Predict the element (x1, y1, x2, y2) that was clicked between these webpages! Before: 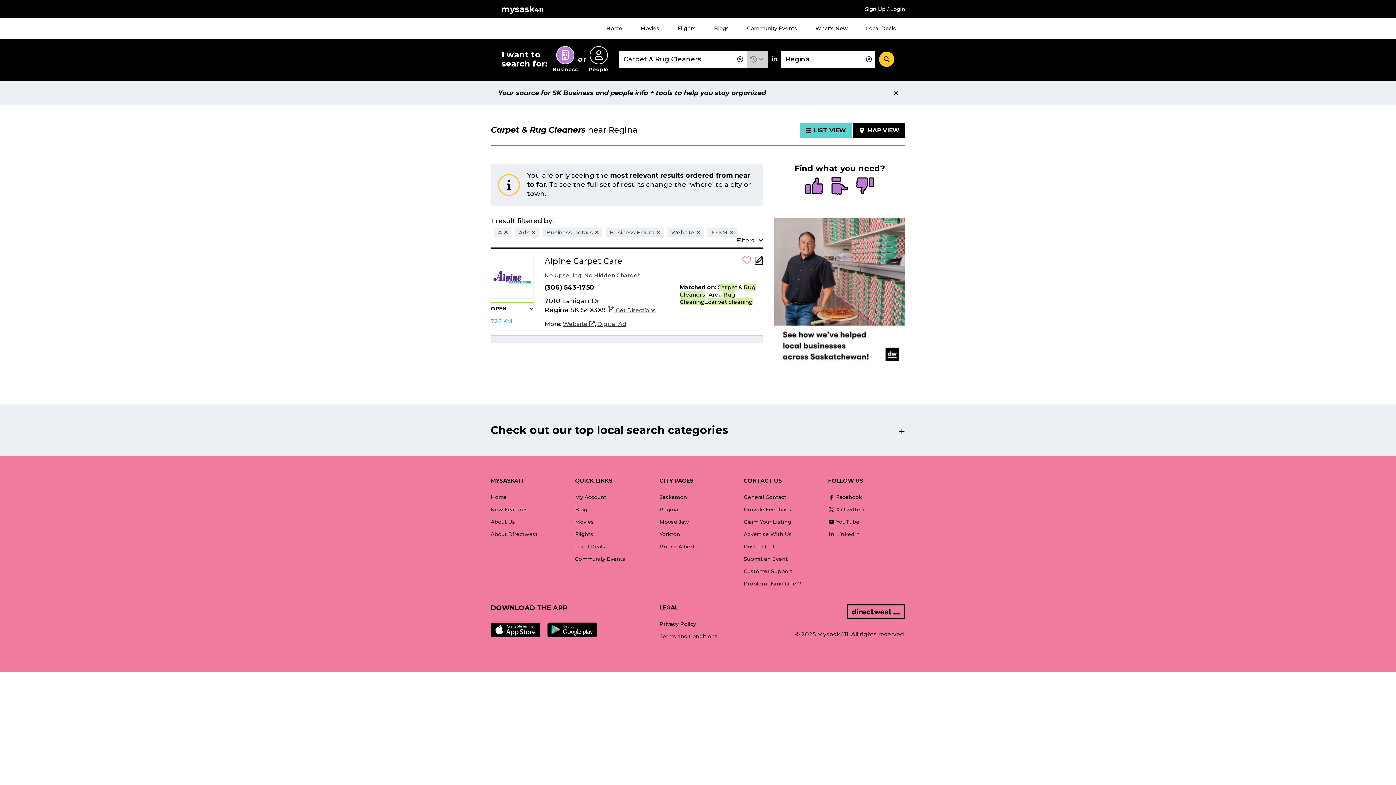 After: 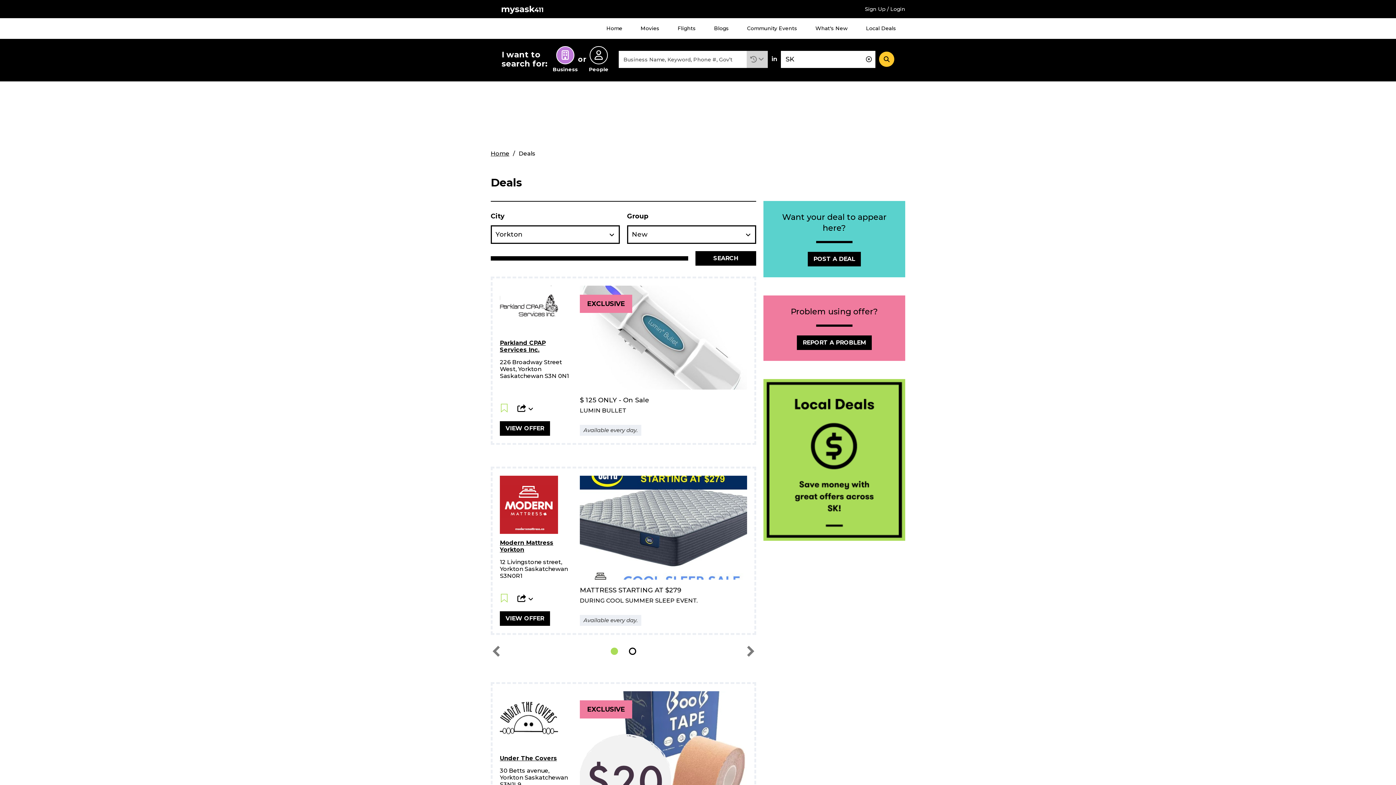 Action: label: Local Deals bbox: (857, 18, 905, 38)